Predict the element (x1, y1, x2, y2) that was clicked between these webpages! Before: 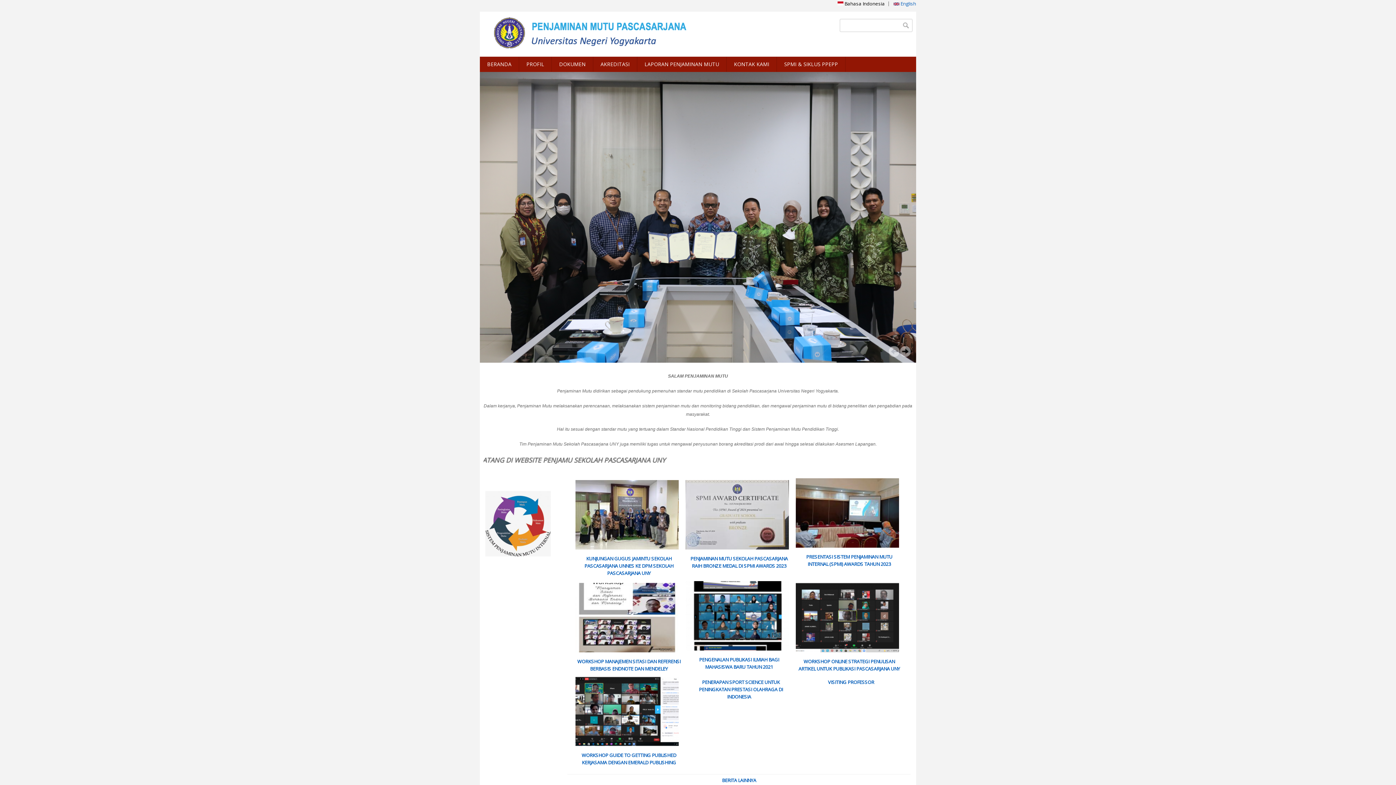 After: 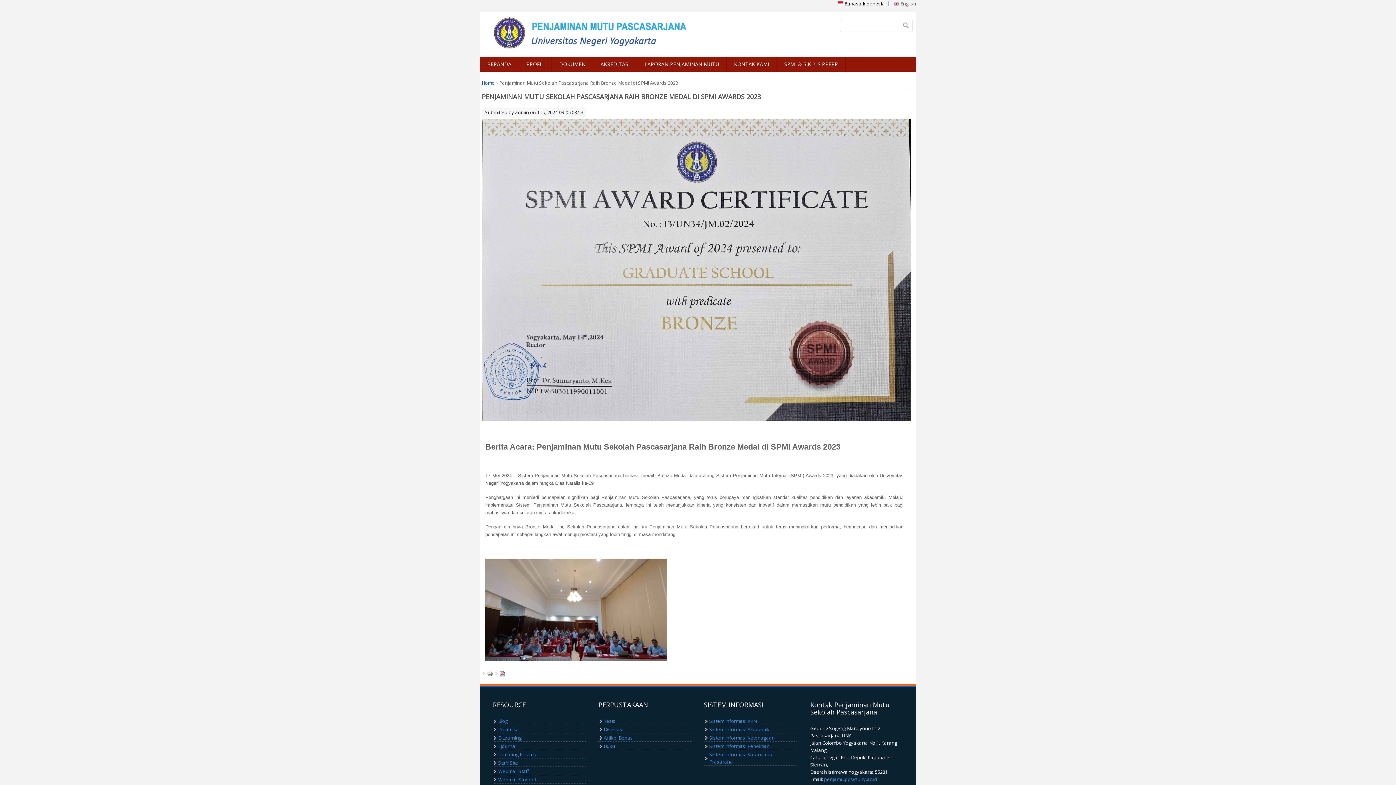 Action: bbox: (685, 544, 789, 551)